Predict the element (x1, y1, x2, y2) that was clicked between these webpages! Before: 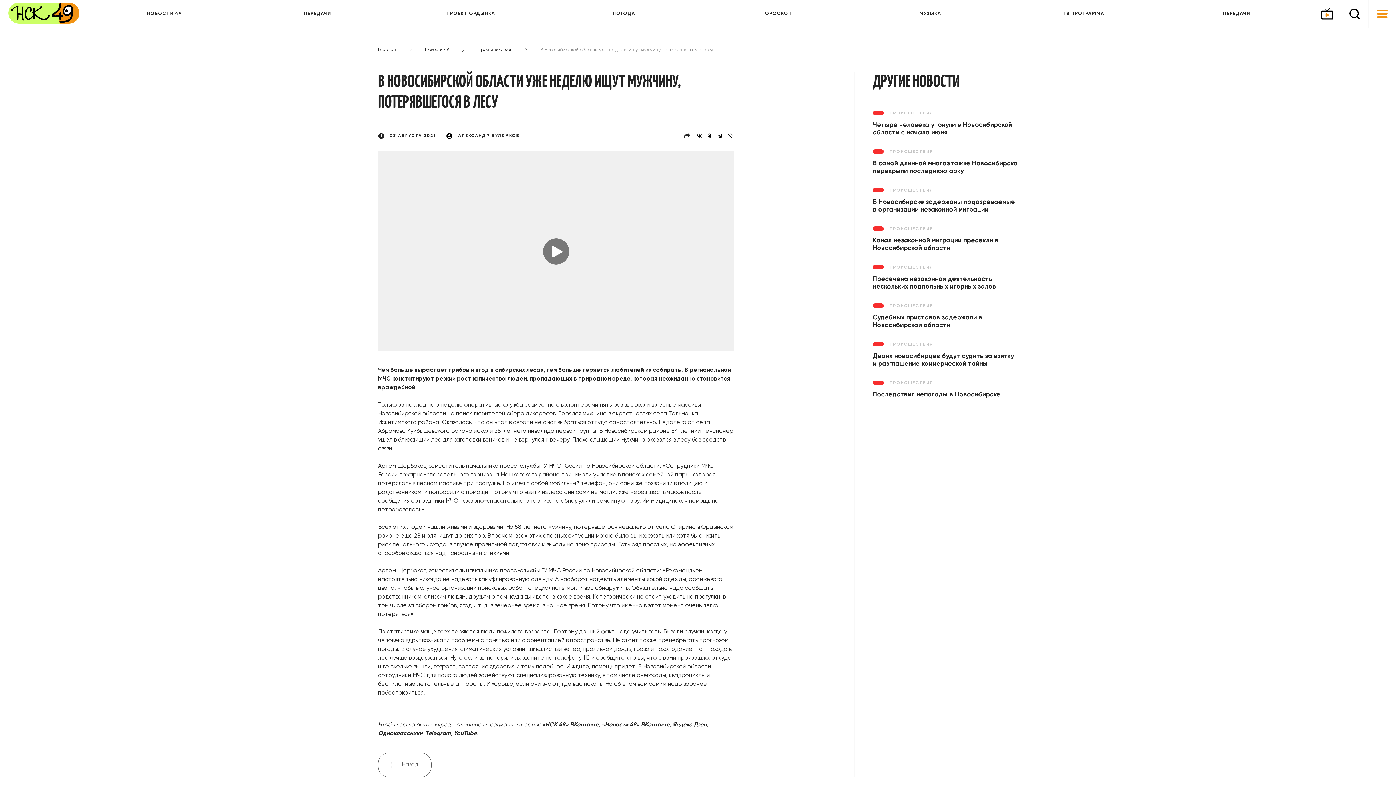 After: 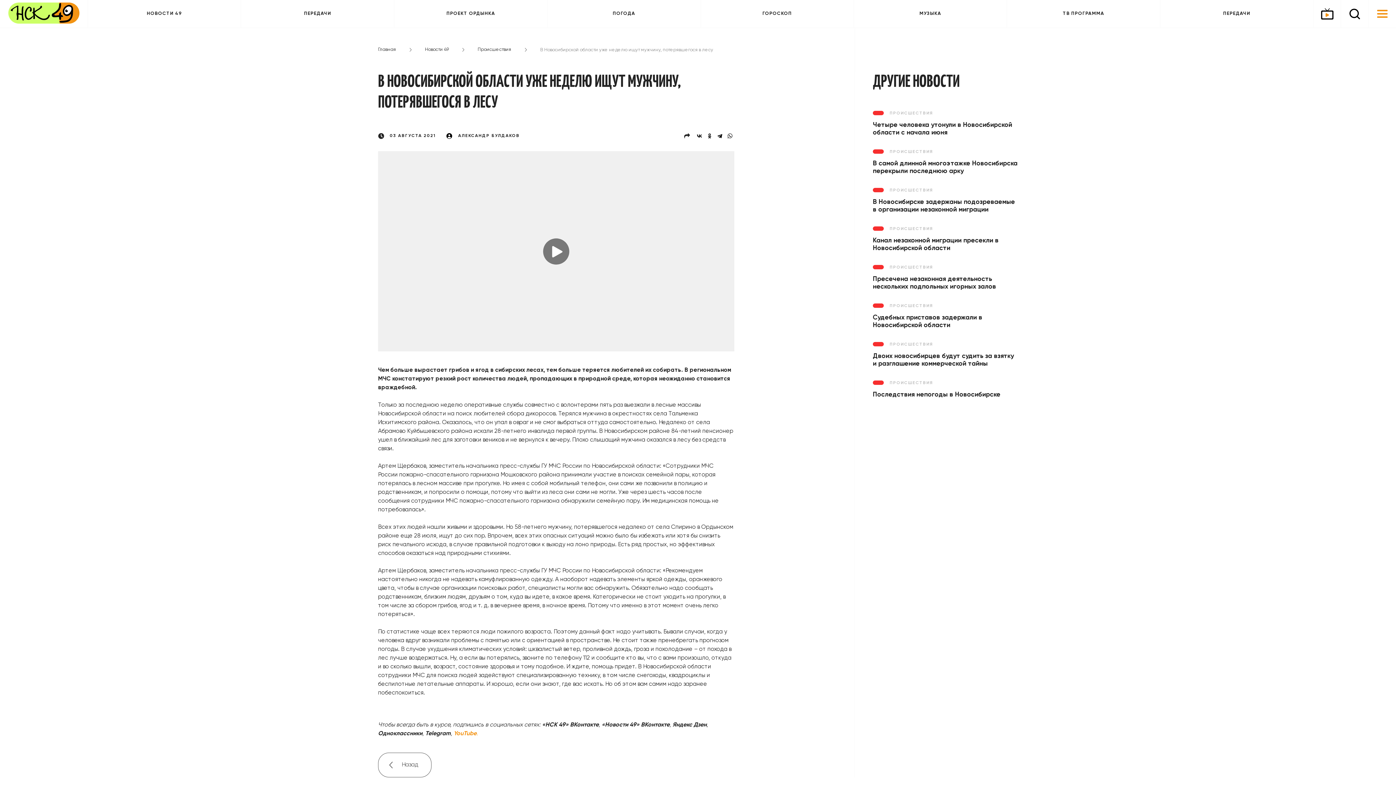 Action: label: YouTube. bbox: (453, 731, 478, 737)